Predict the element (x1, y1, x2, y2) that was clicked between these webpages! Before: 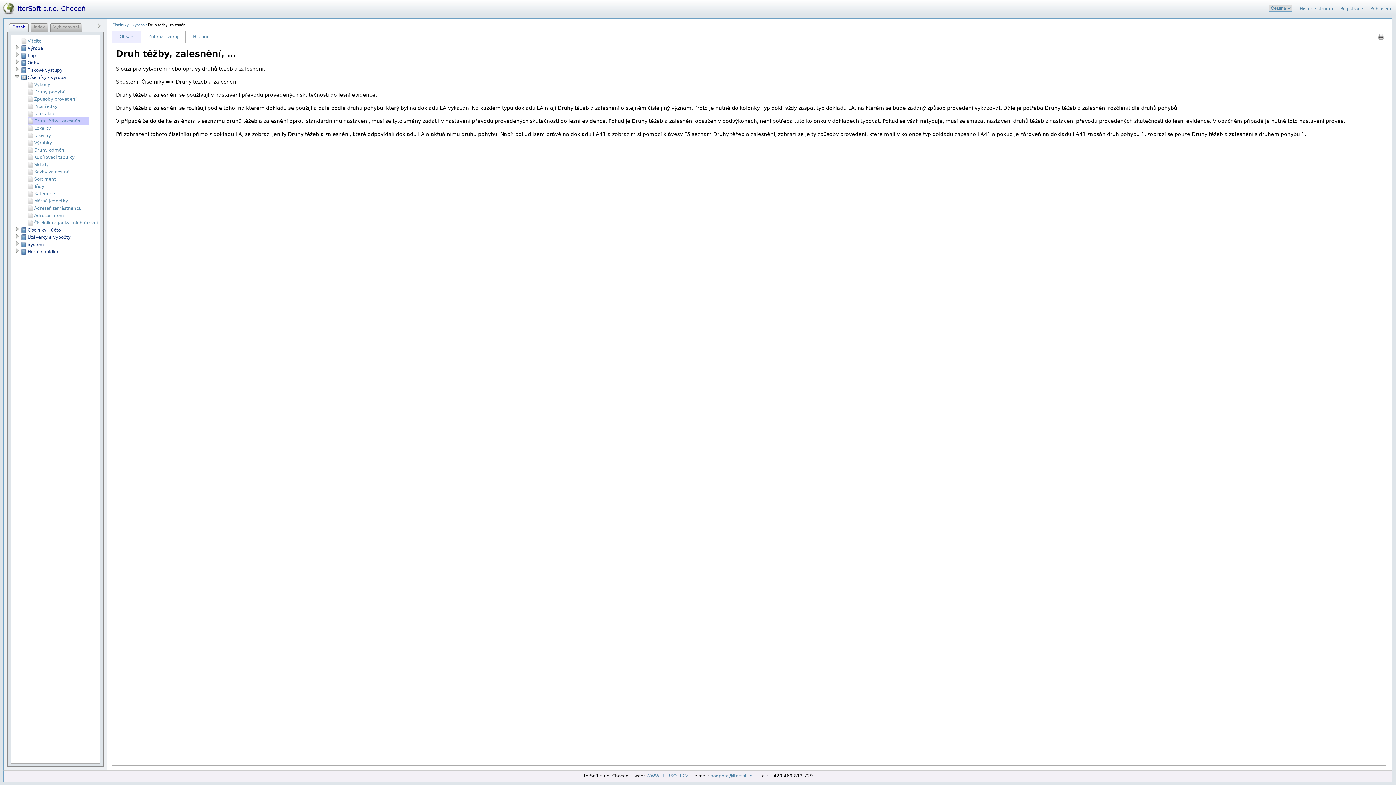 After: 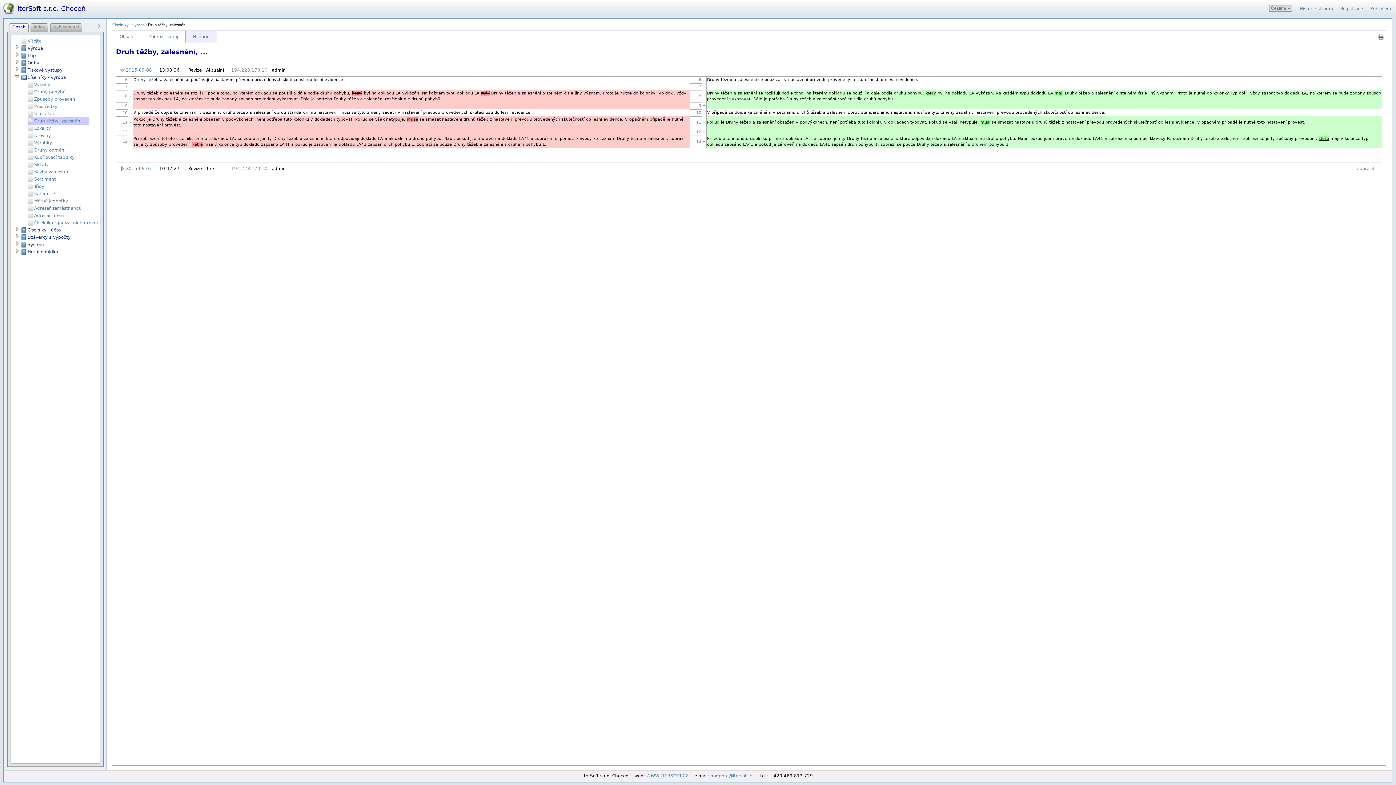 Action: label: Historie bbox: (185, 30, 217, 42)